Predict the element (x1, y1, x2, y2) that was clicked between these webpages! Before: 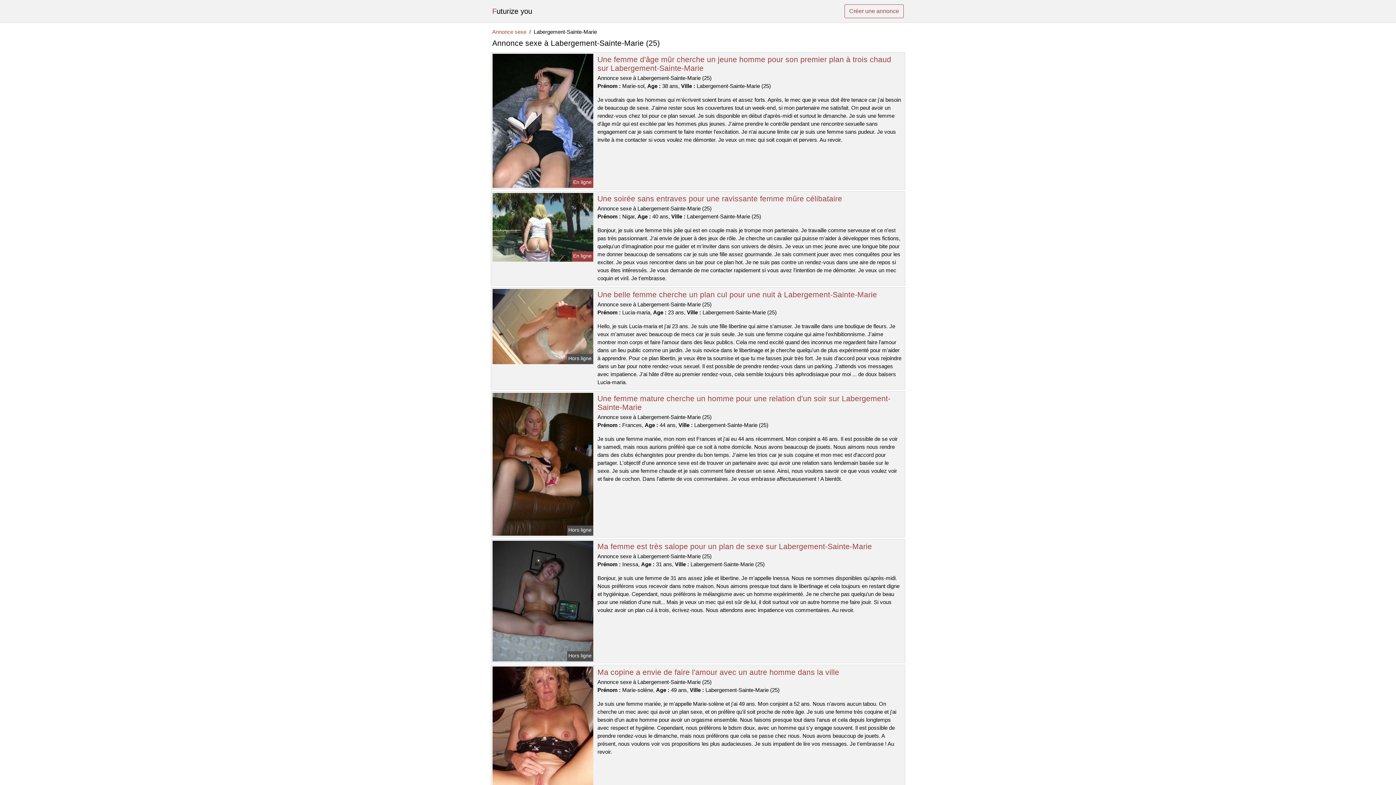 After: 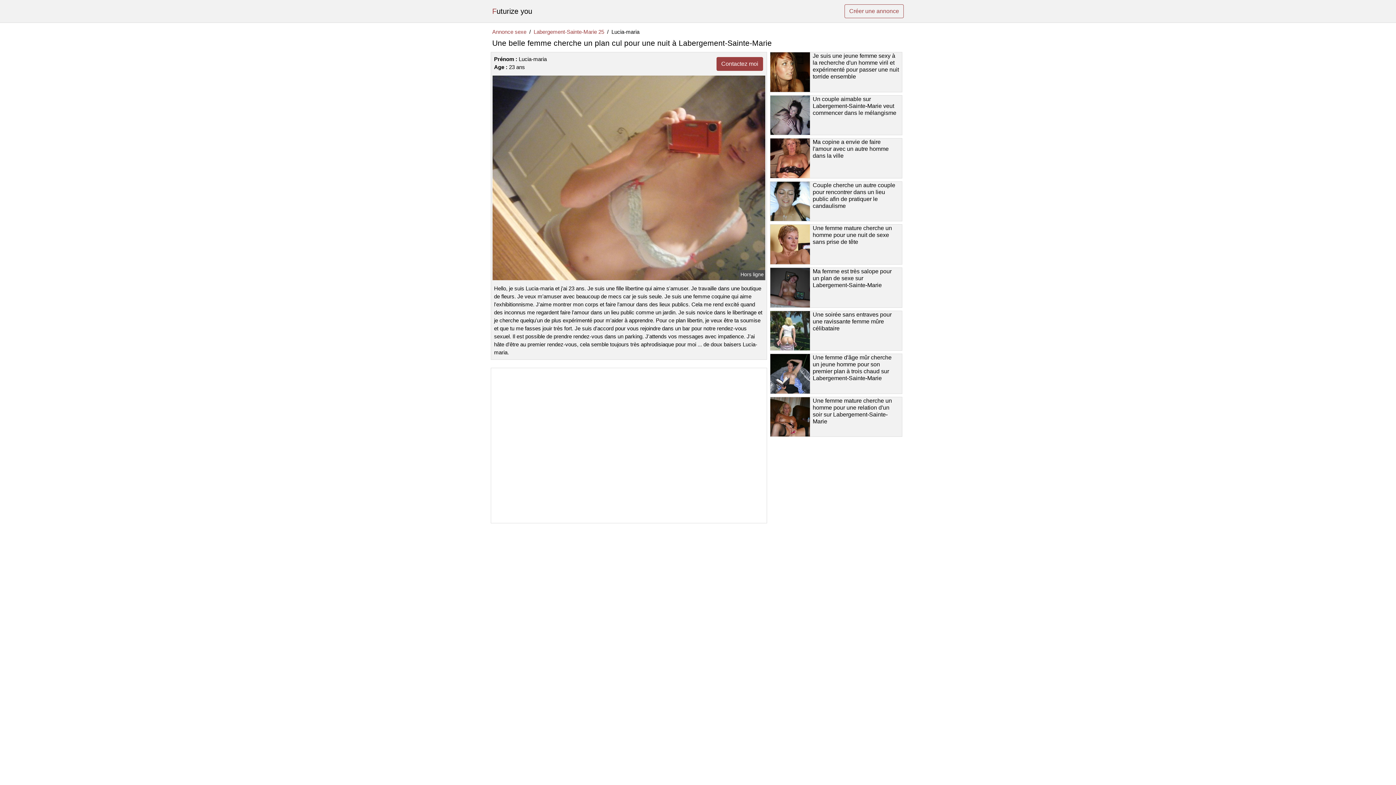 Action: bbox: (597, 290, 877, 298) label: Une belle femme cherche un plan cul pour une nuit à Labergement-Sainte-Marie